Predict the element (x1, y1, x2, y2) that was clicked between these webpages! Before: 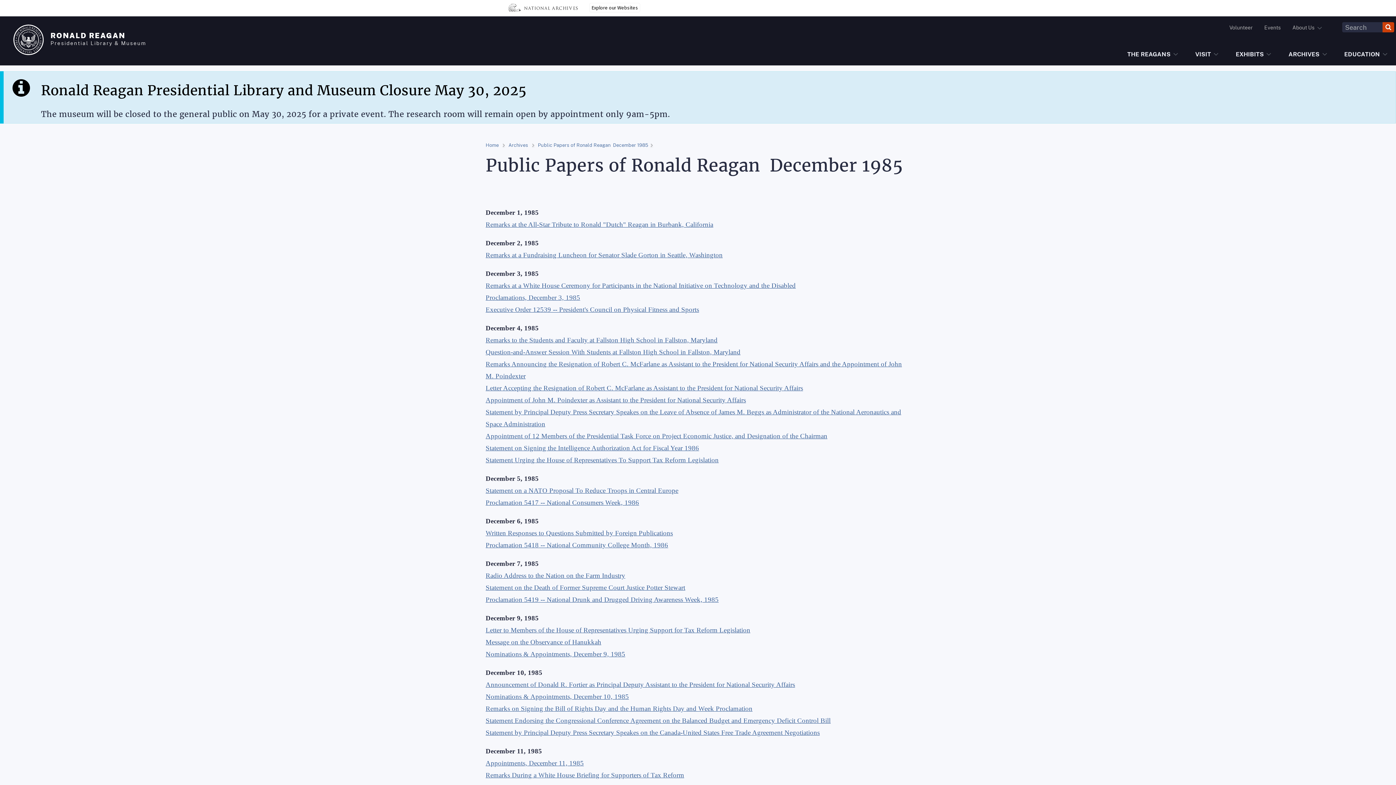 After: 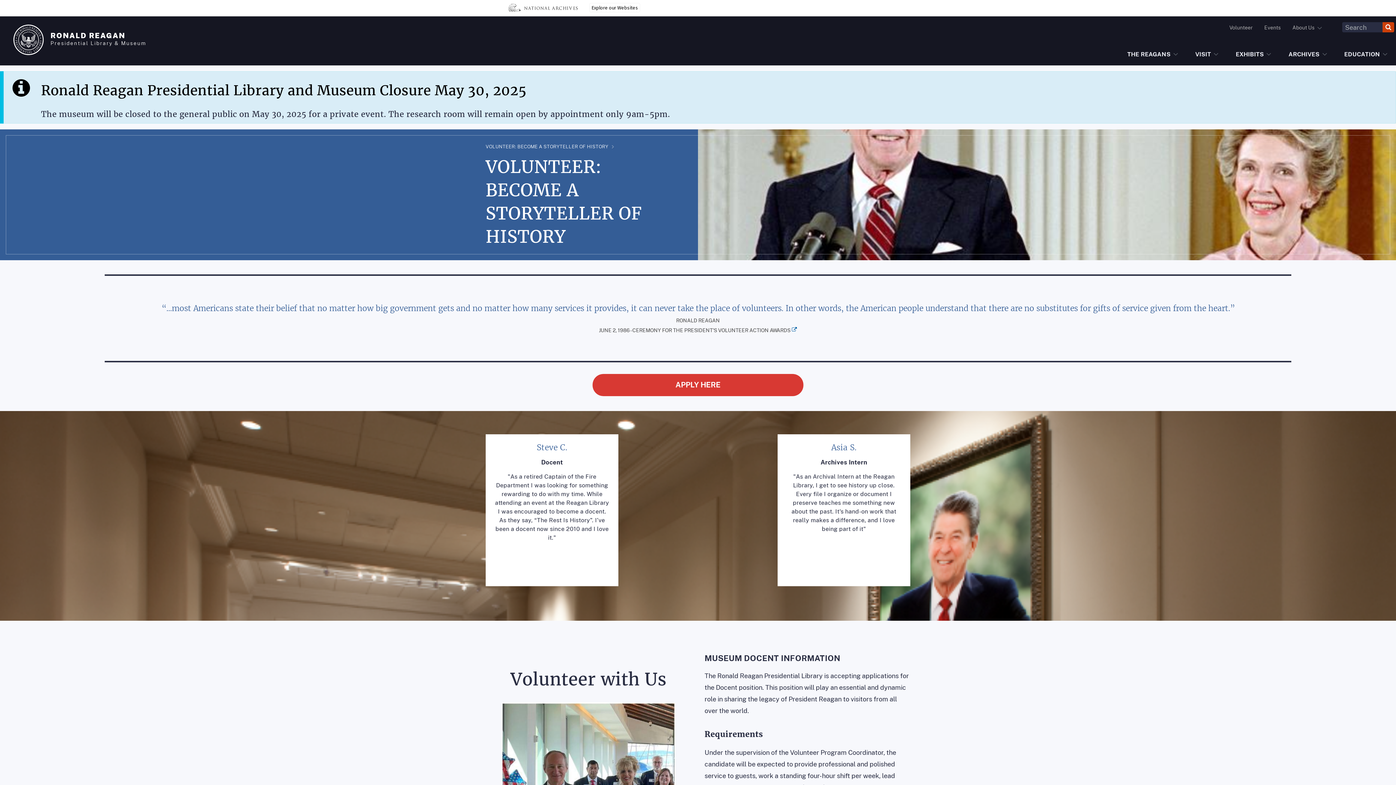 Action: bbox: (1223, 22, 1258, 35) label: Volunteer